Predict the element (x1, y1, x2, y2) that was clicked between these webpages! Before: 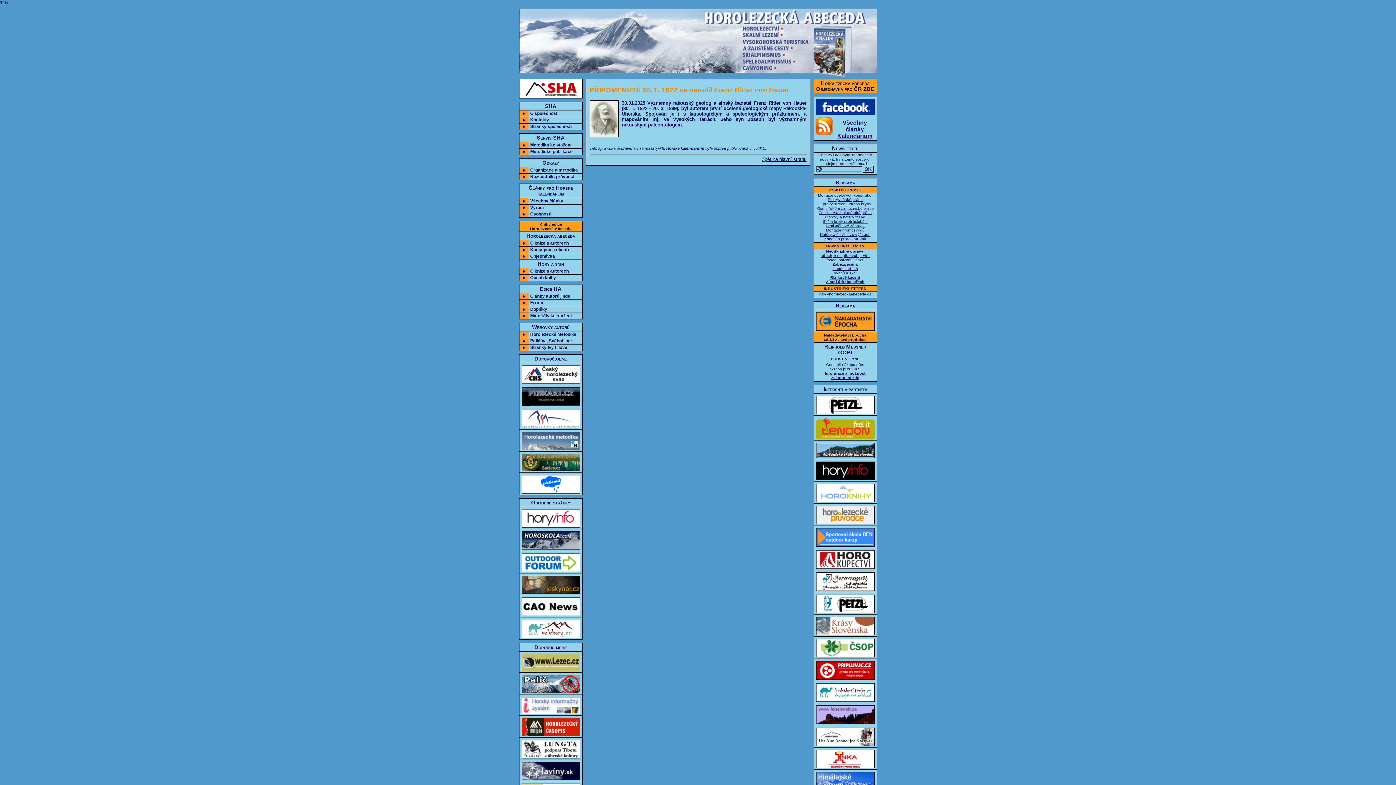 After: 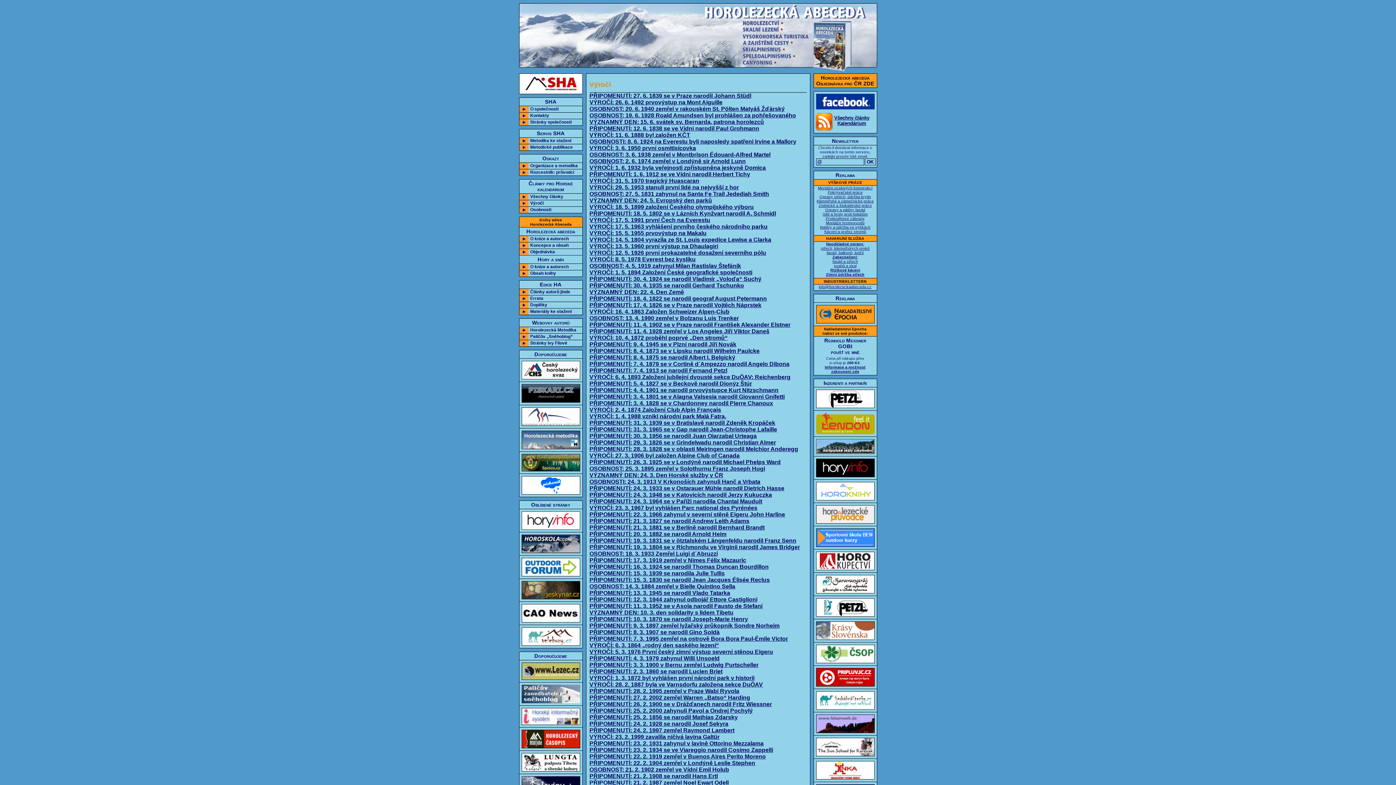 Action: label: Všechny články bbox: (519, 197, 582, 204)